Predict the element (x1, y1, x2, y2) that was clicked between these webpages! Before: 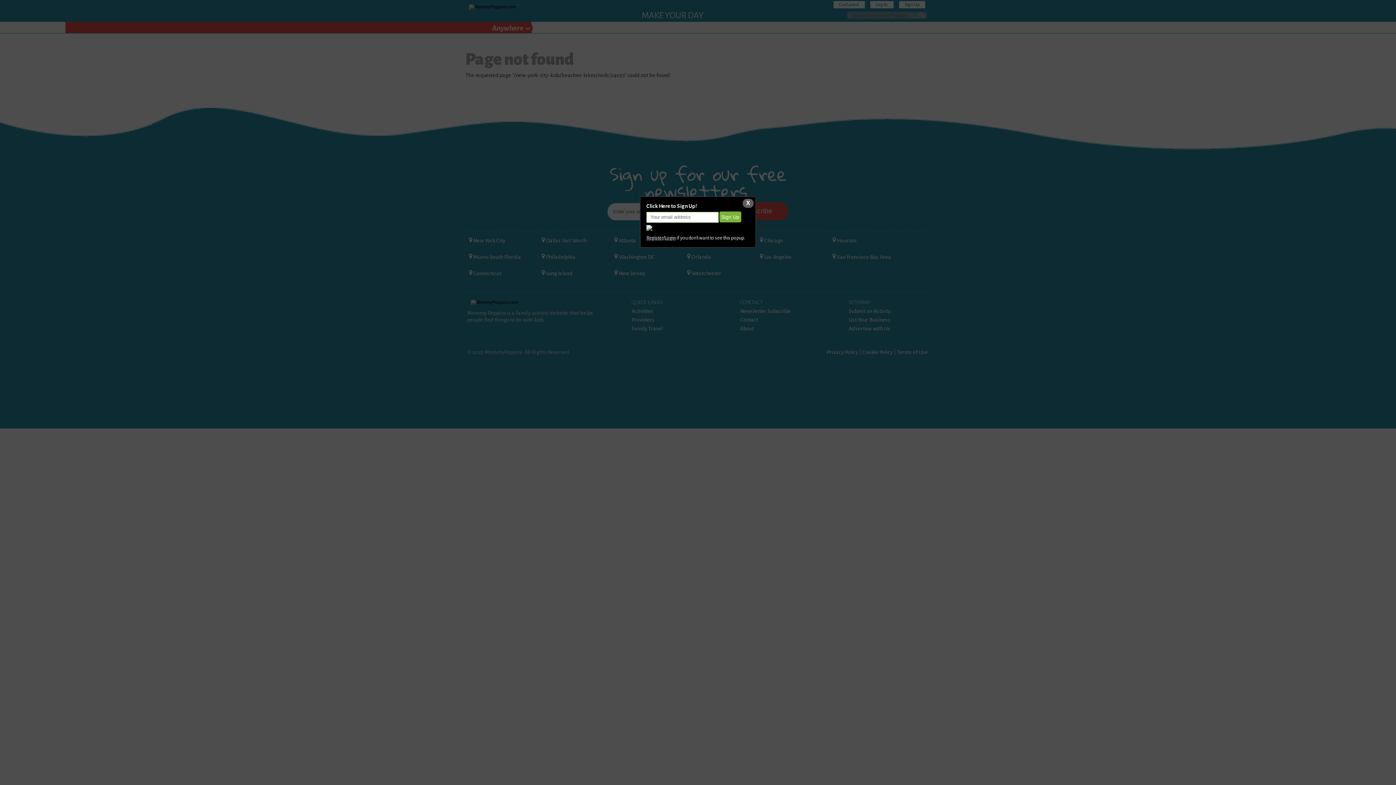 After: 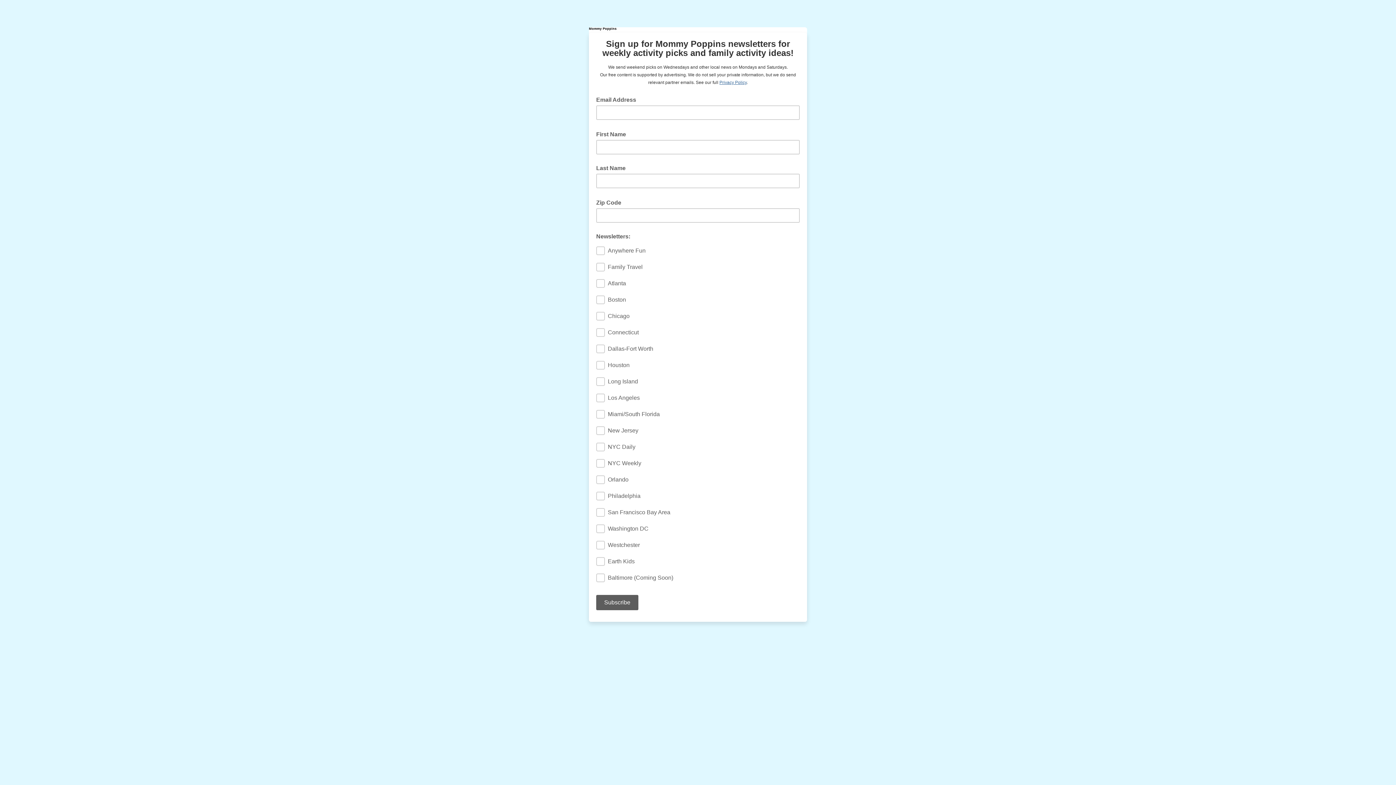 Action: bbox: (646, 224, 652, 230)